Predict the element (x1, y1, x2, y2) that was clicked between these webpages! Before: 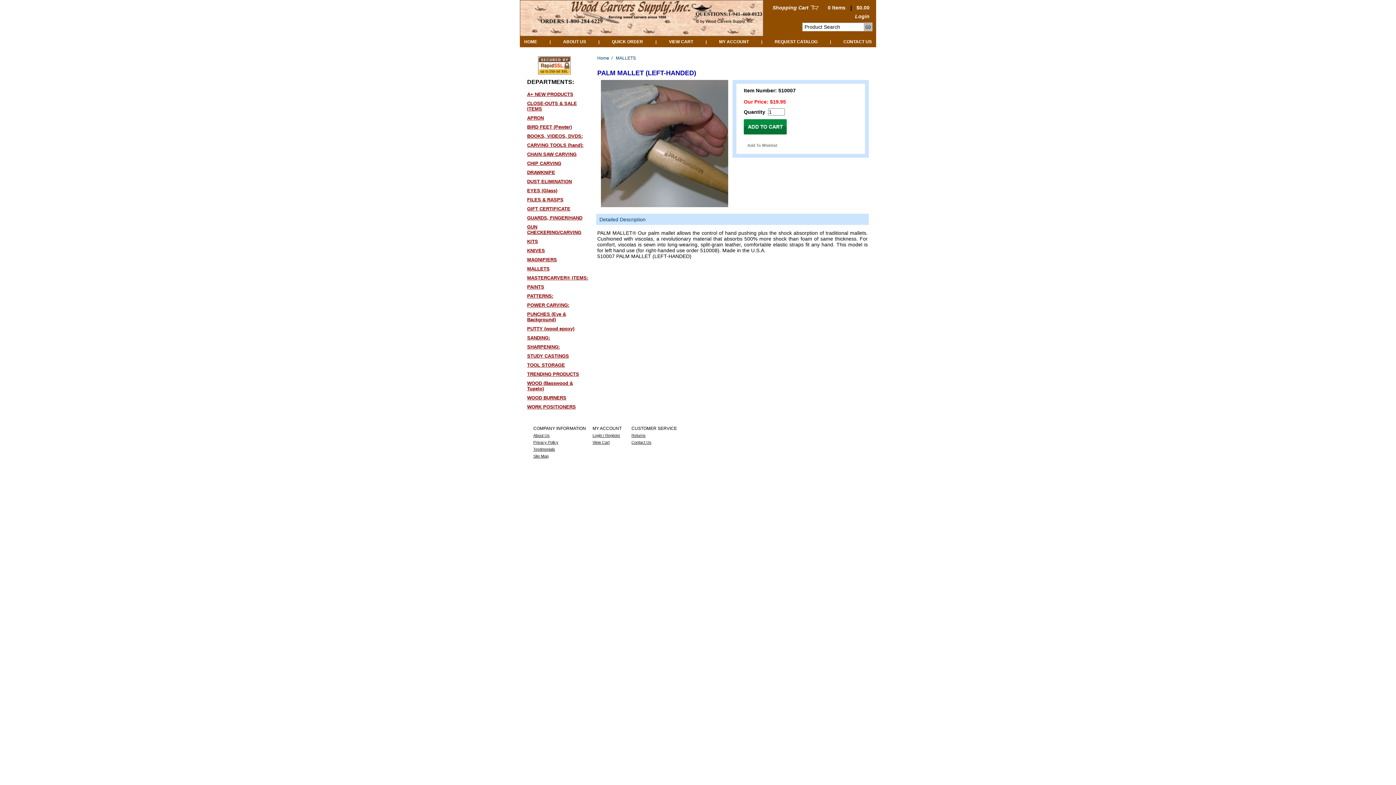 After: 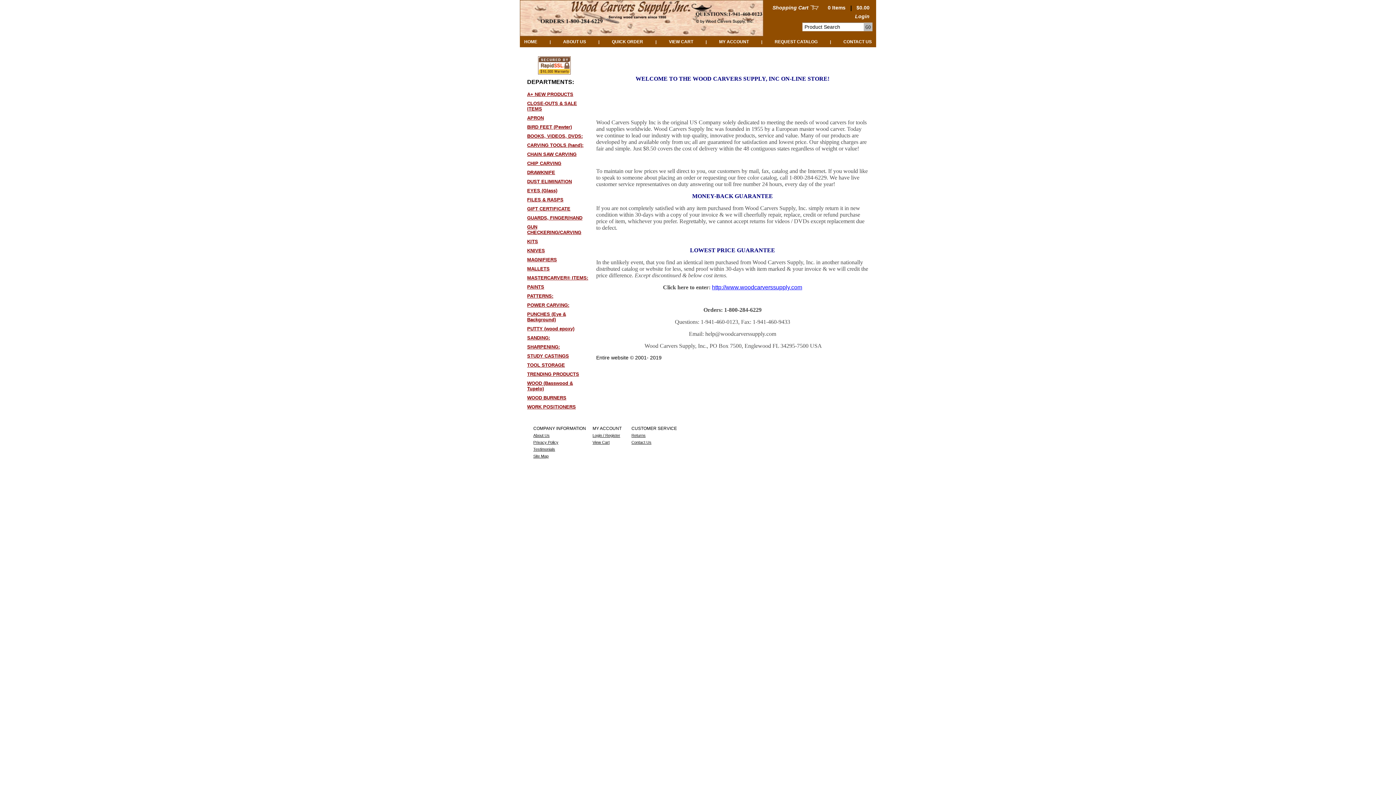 Action: label: About Us bbox: (533, 433, 549, 437)